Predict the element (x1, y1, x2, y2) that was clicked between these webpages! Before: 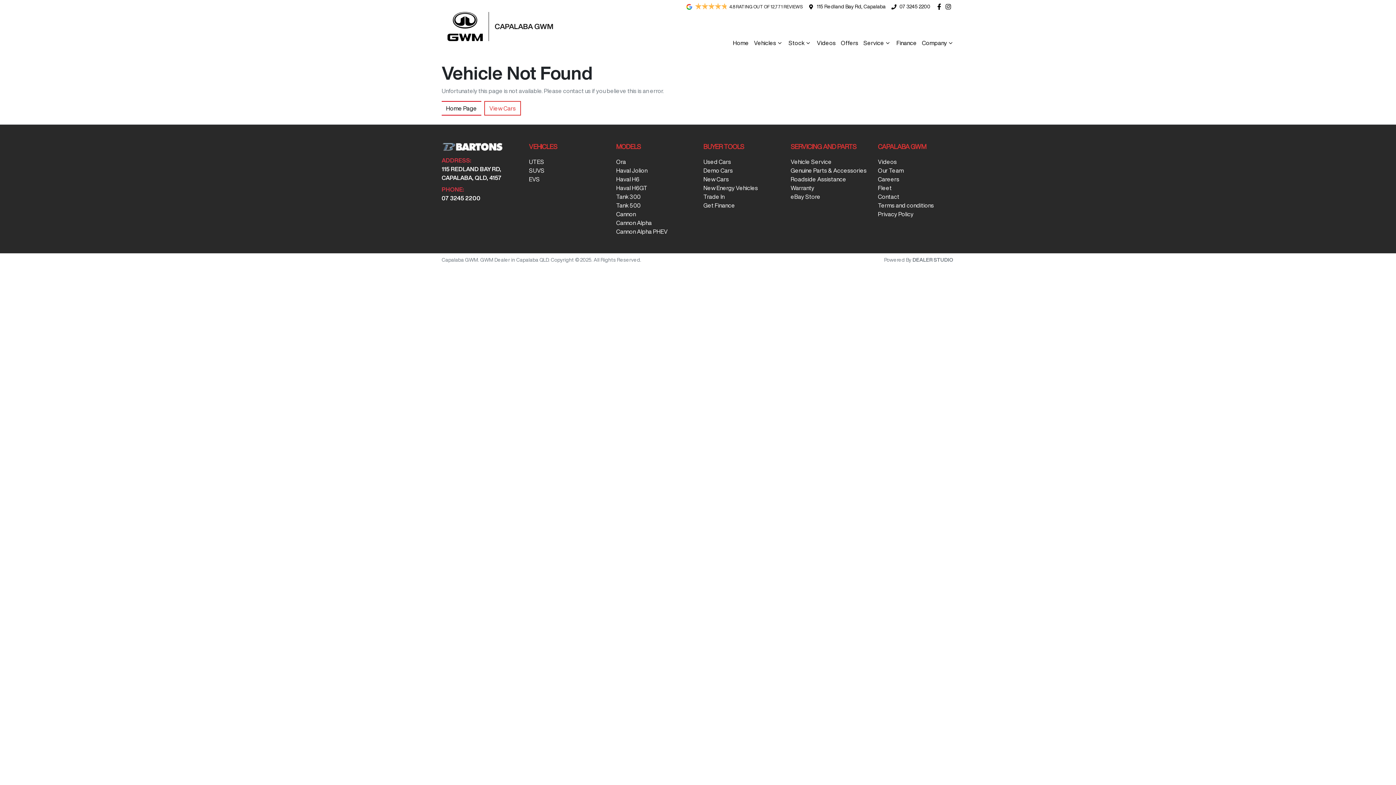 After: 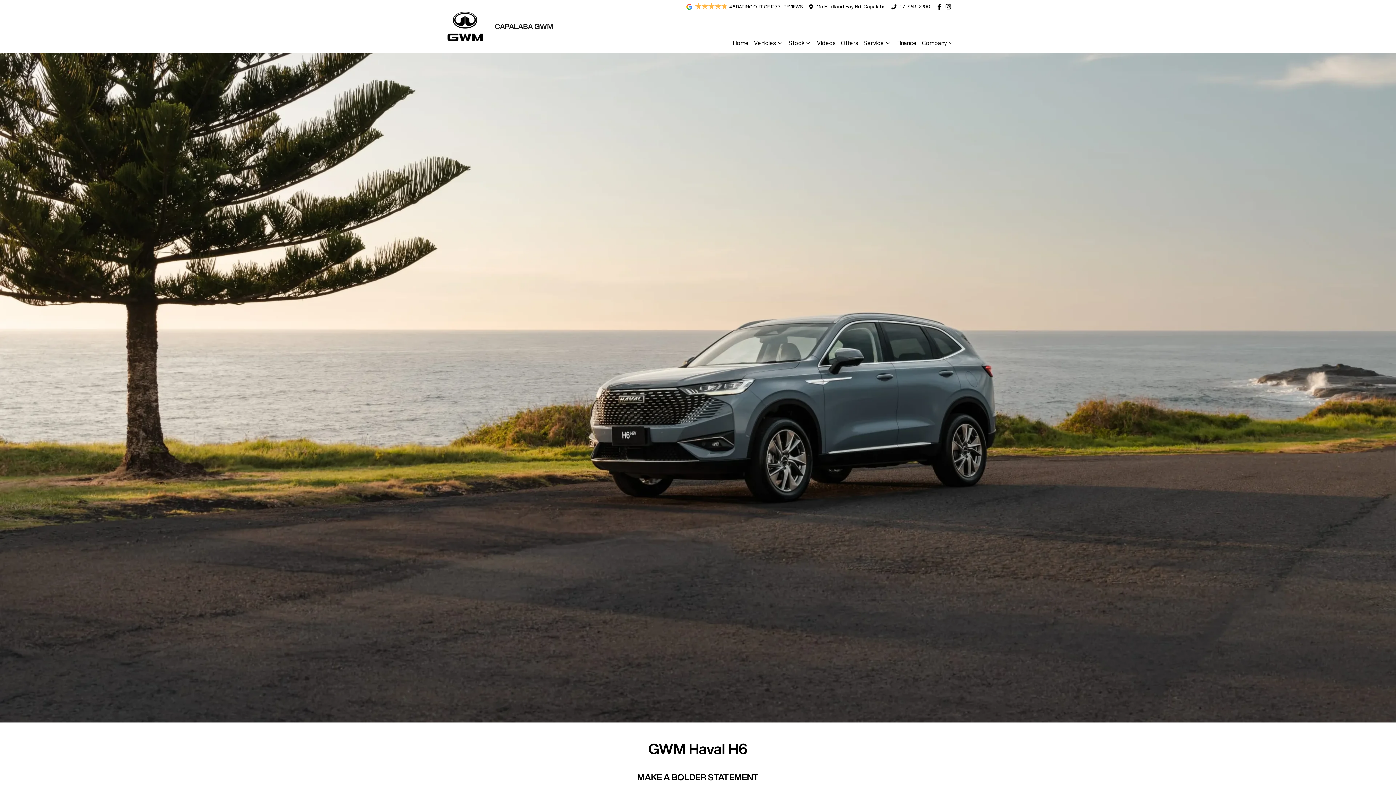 Action: bbox: (616, 176, 639, 182) label: Haval H6